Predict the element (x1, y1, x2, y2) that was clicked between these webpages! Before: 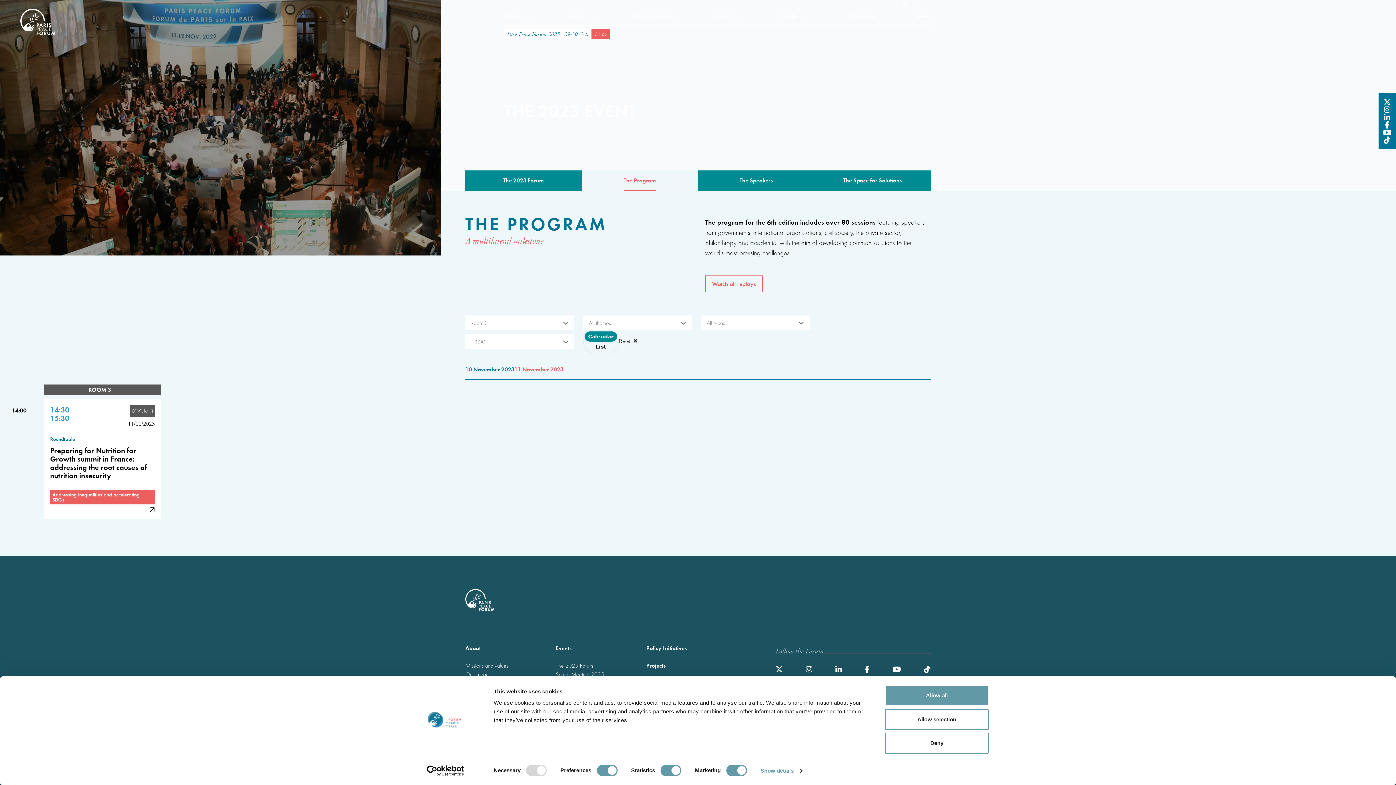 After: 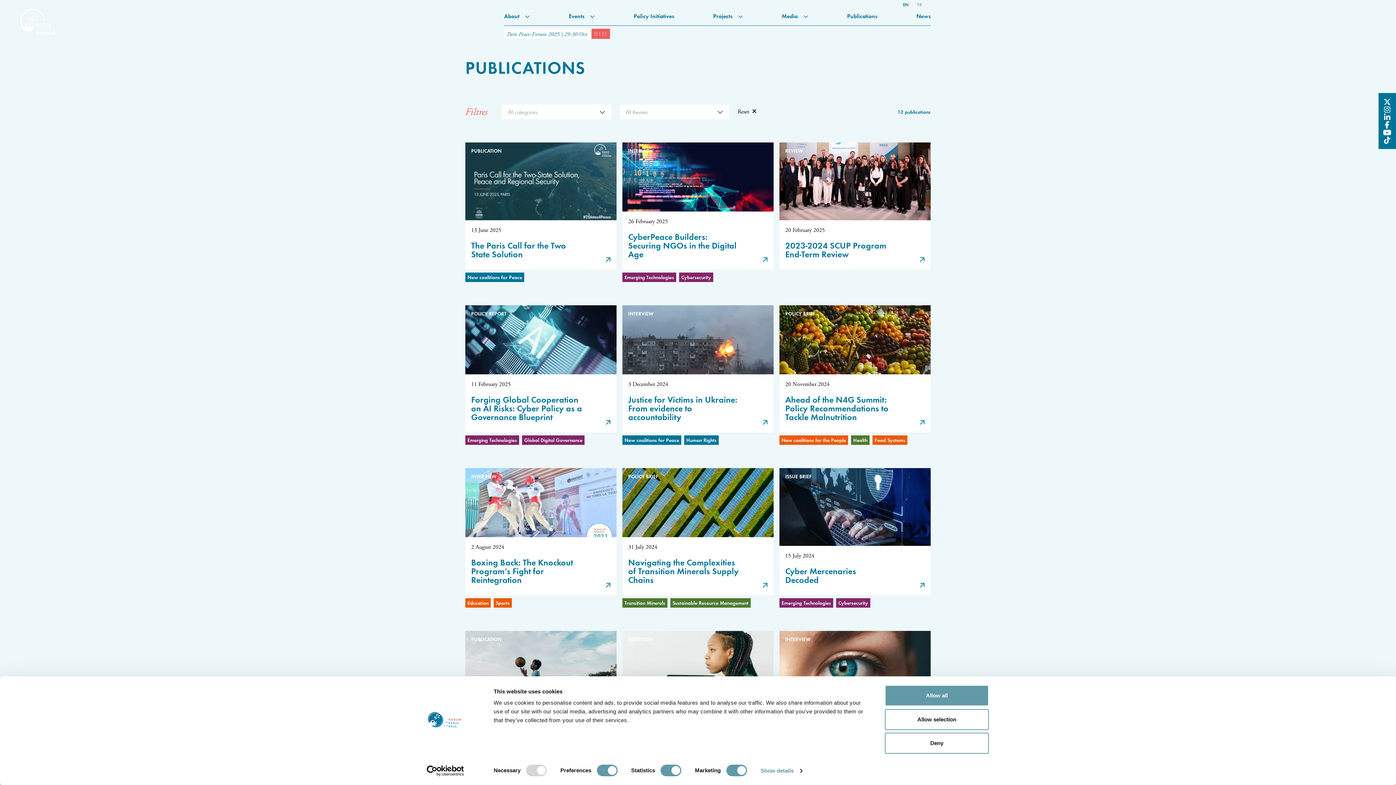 Action: label: Publications bbox: (847, 11, 877, 20)